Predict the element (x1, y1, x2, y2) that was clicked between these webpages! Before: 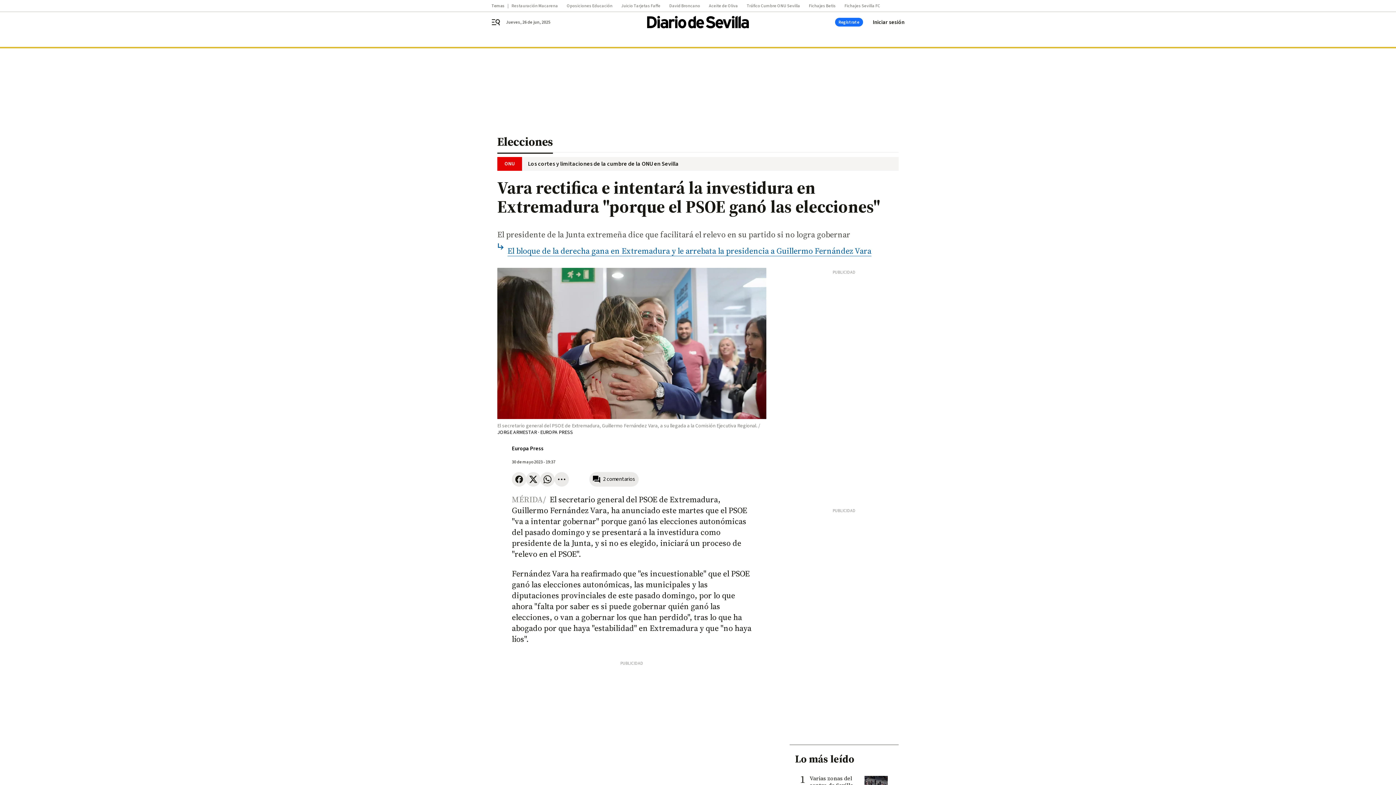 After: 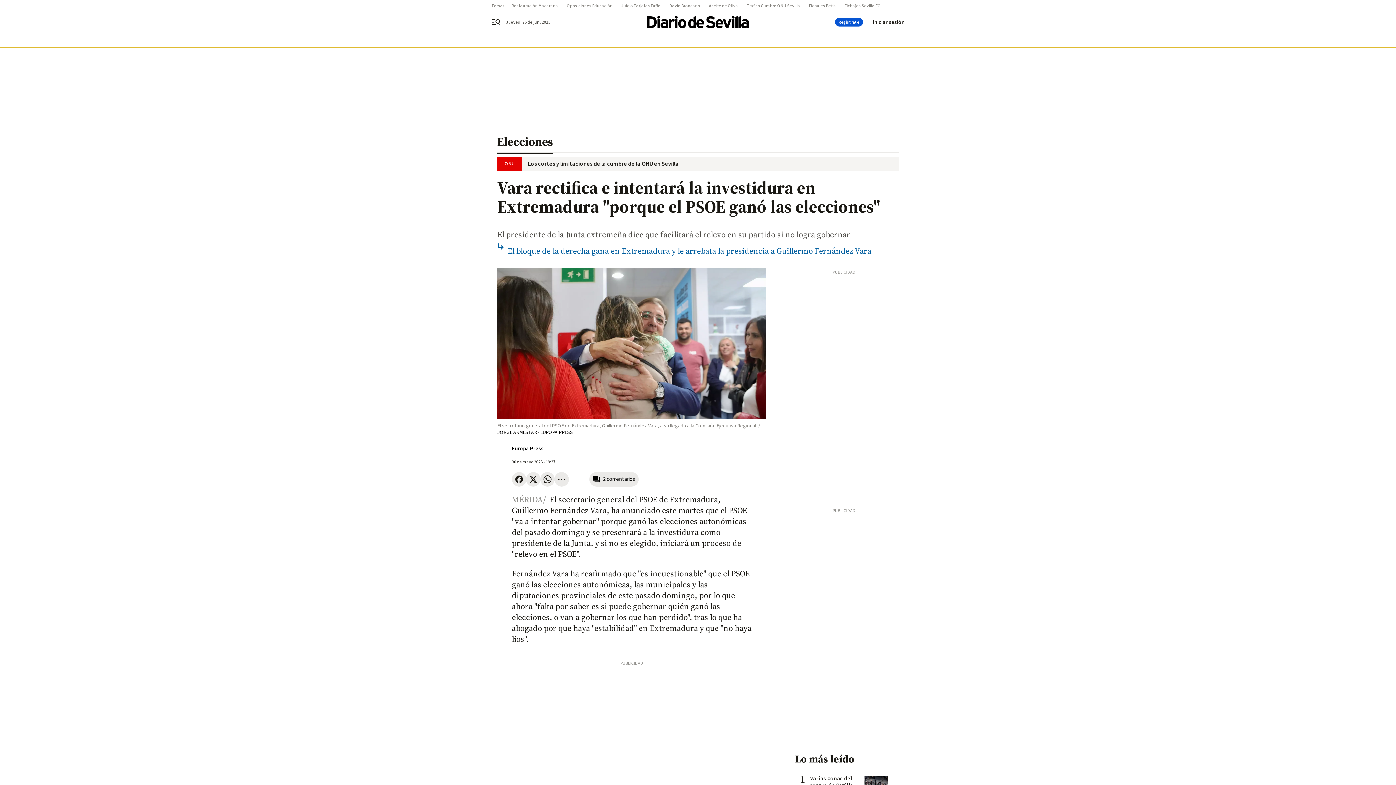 Action: label: Regístrate bbox: (835, 17, 863, 26)